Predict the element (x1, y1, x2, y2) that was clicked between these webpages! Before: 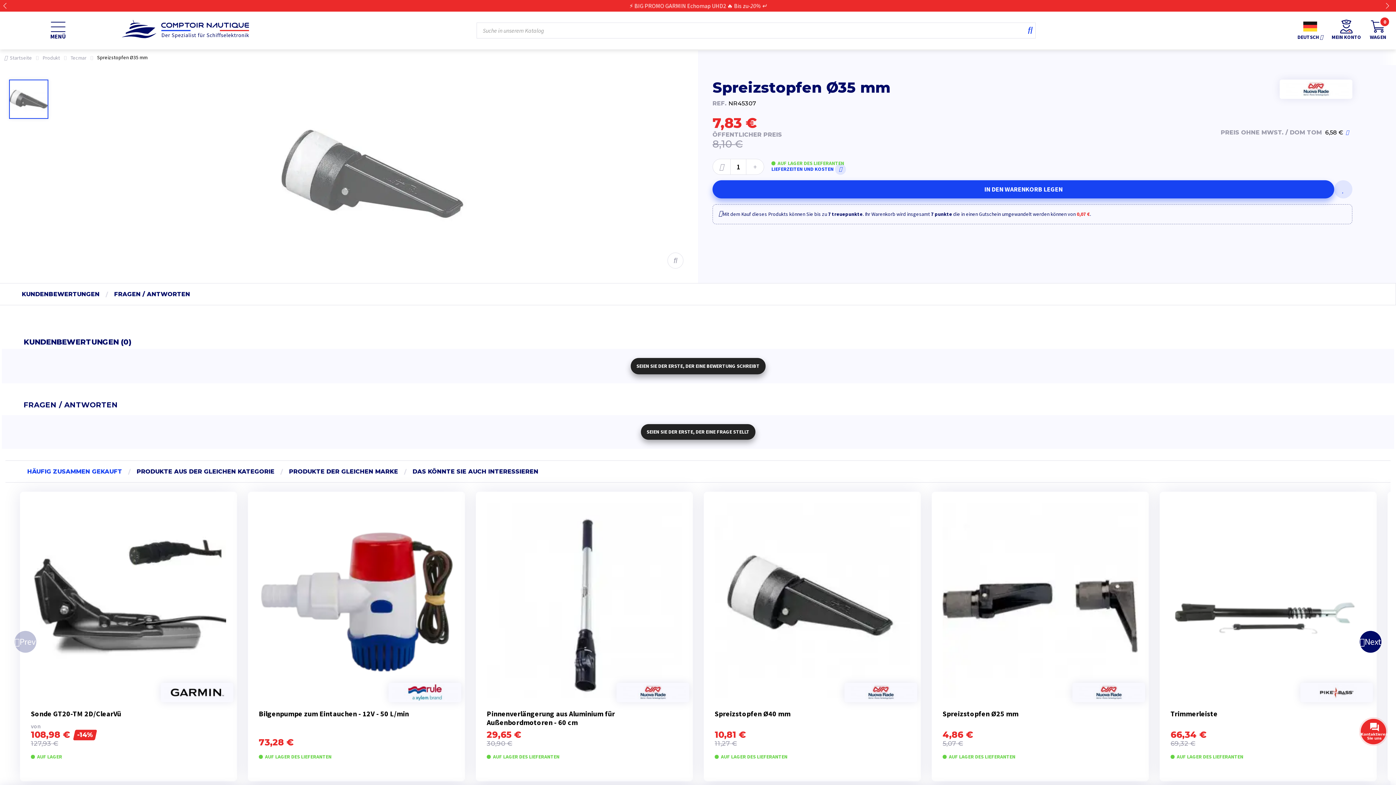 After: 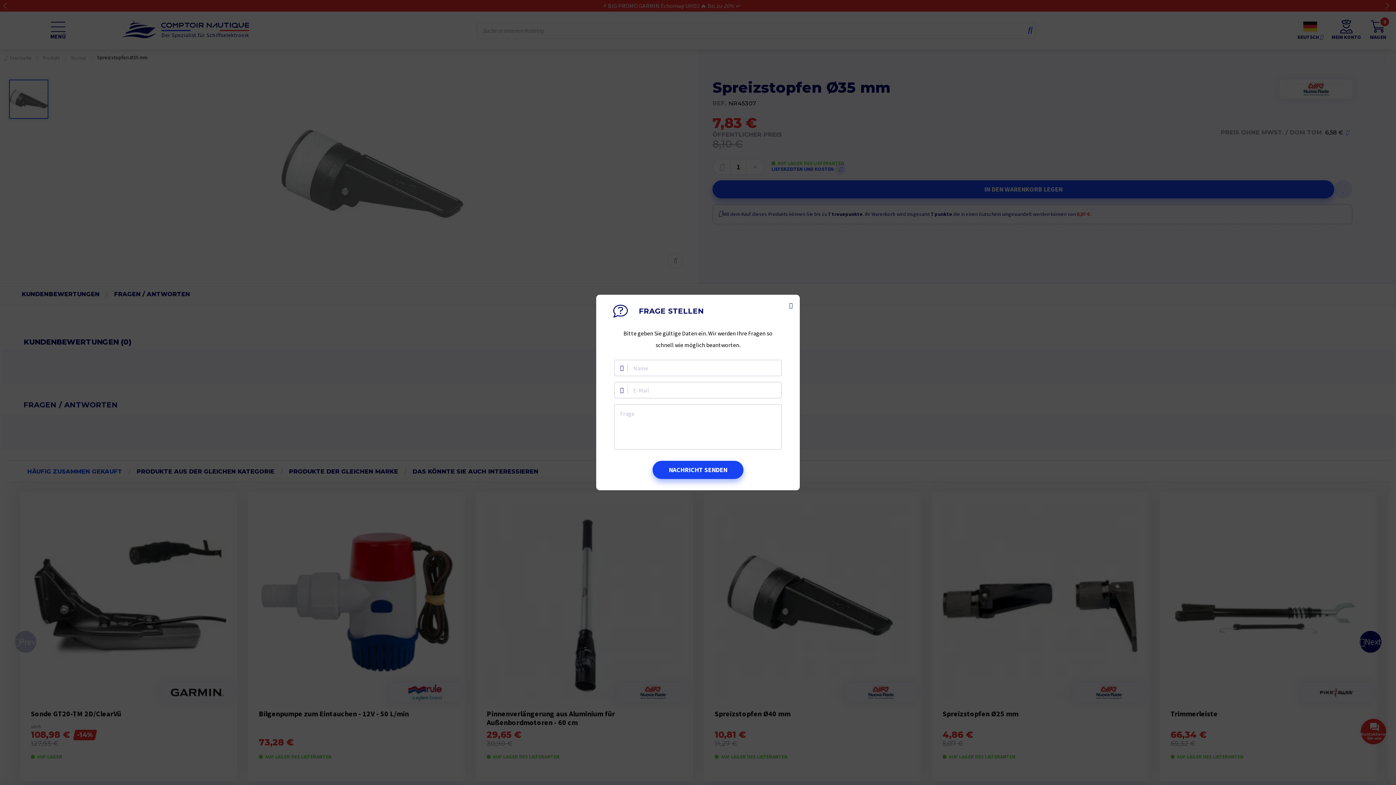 Action: label: SEIEN SIE DER ERSTE, DER EINE FRAGE STELLT bbox: (640, 424, 755, 439)